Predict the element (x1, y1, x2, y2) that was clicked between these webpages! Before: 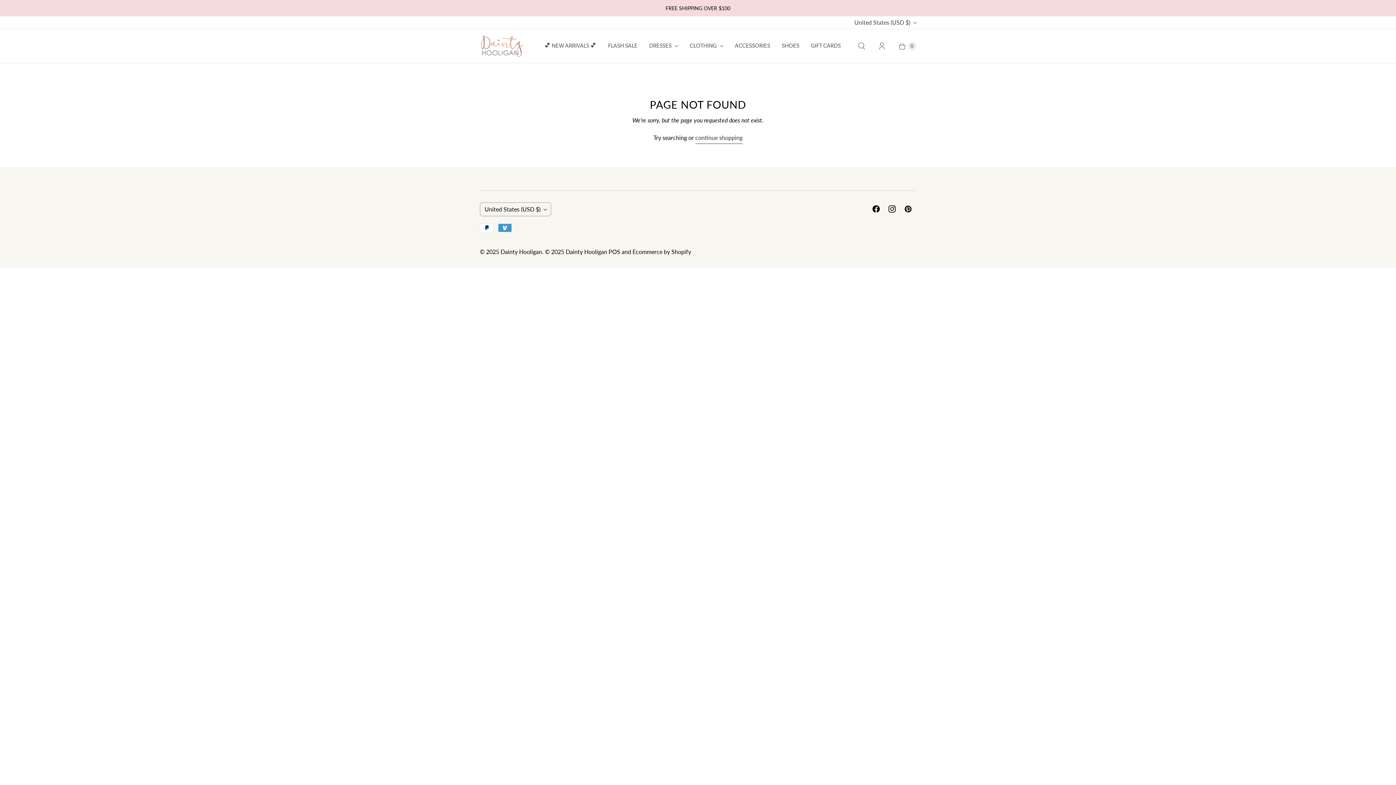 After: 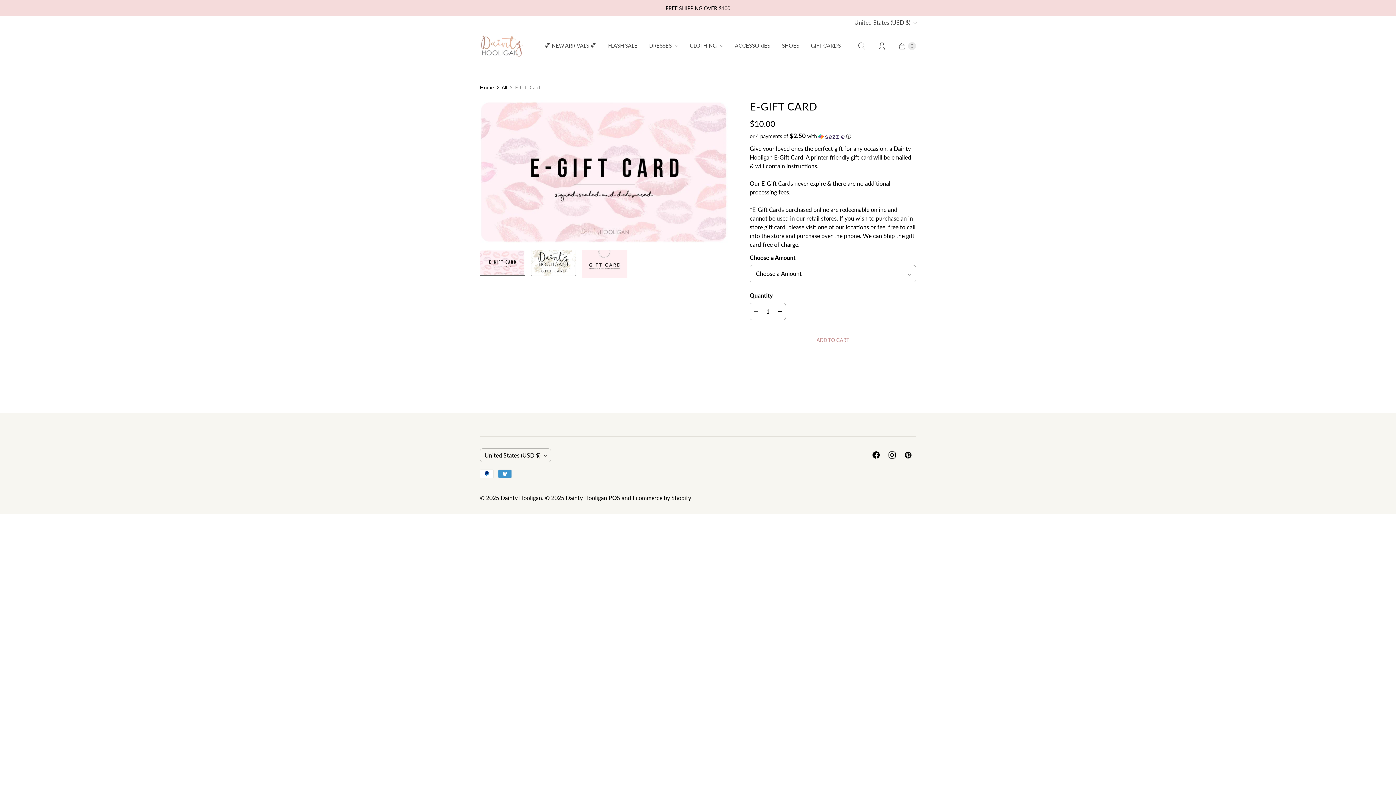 Action: label: GIFT CARDS bbox: (805, 37, 846, 54)